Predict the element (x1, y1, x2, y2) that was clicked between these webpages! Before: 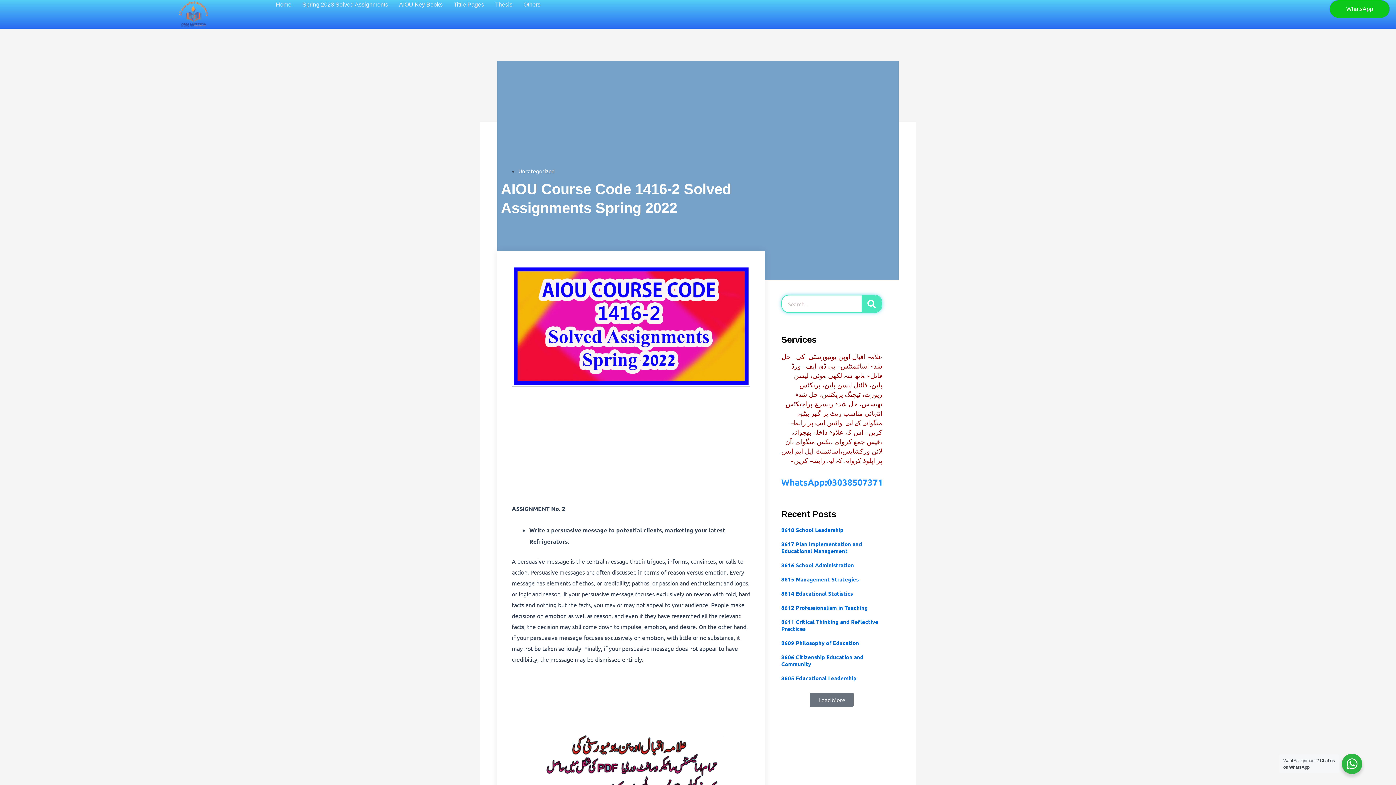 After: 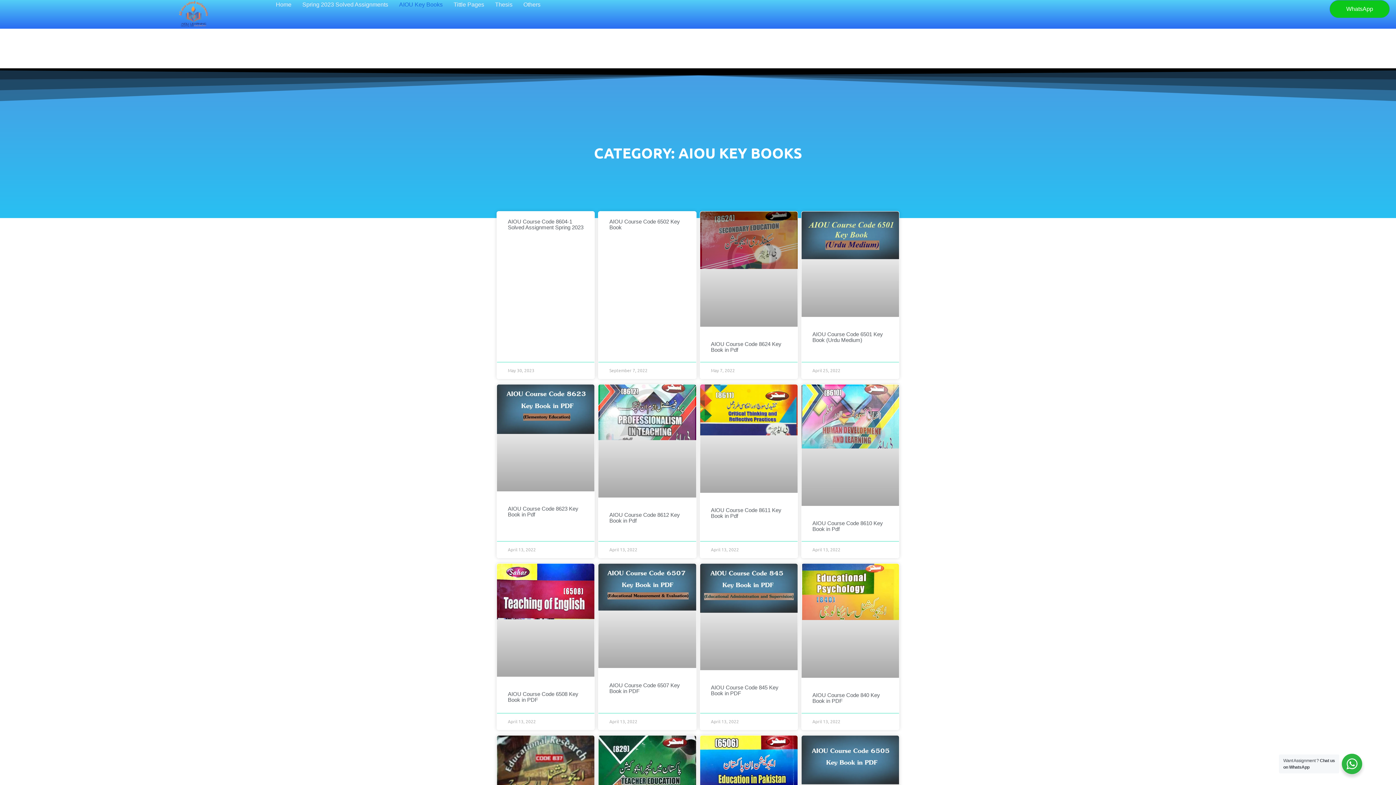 Action: label: AIOU Key Books bbox: (399, 0, 442, 9)